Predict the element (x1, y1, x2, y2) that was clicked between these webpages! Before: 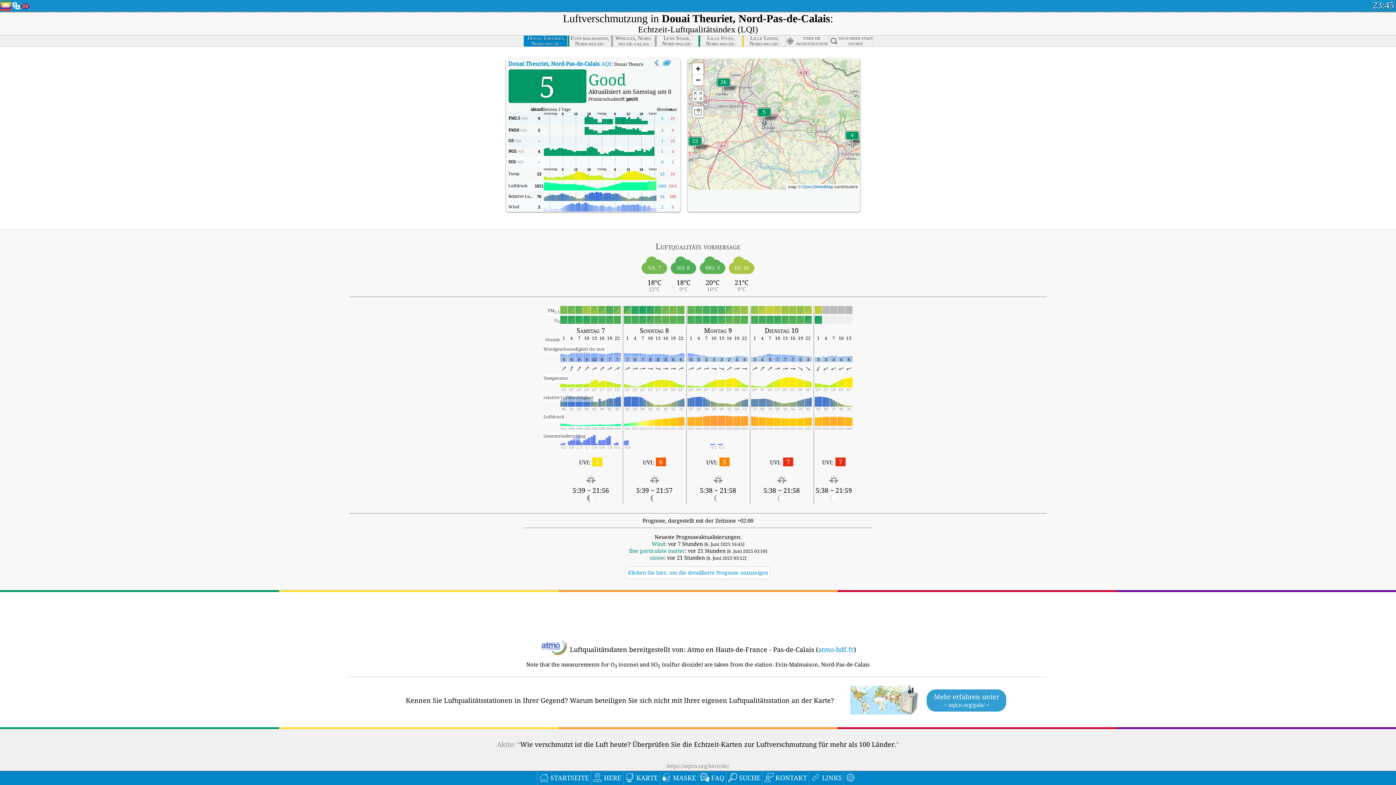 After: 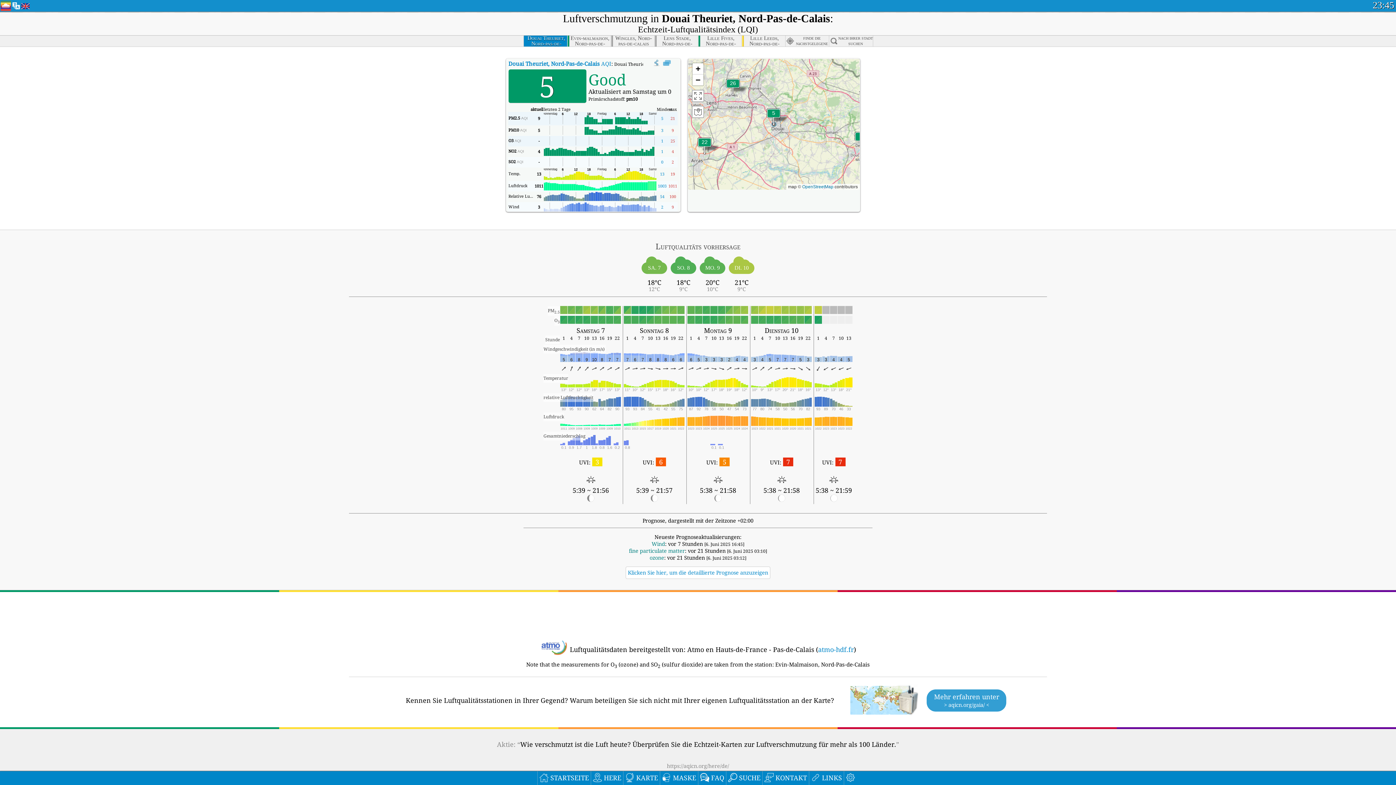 Action: bbox: (757, 107, 771, 125)